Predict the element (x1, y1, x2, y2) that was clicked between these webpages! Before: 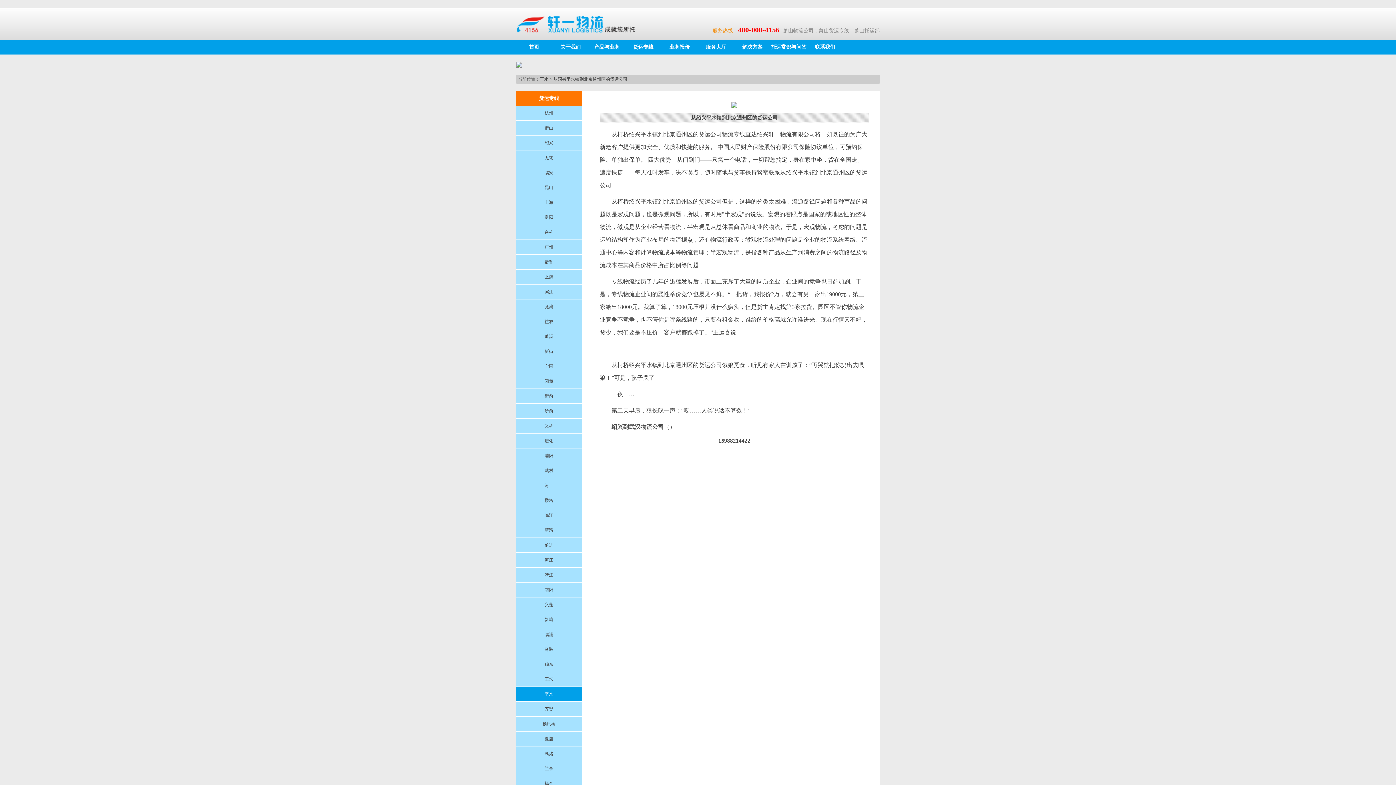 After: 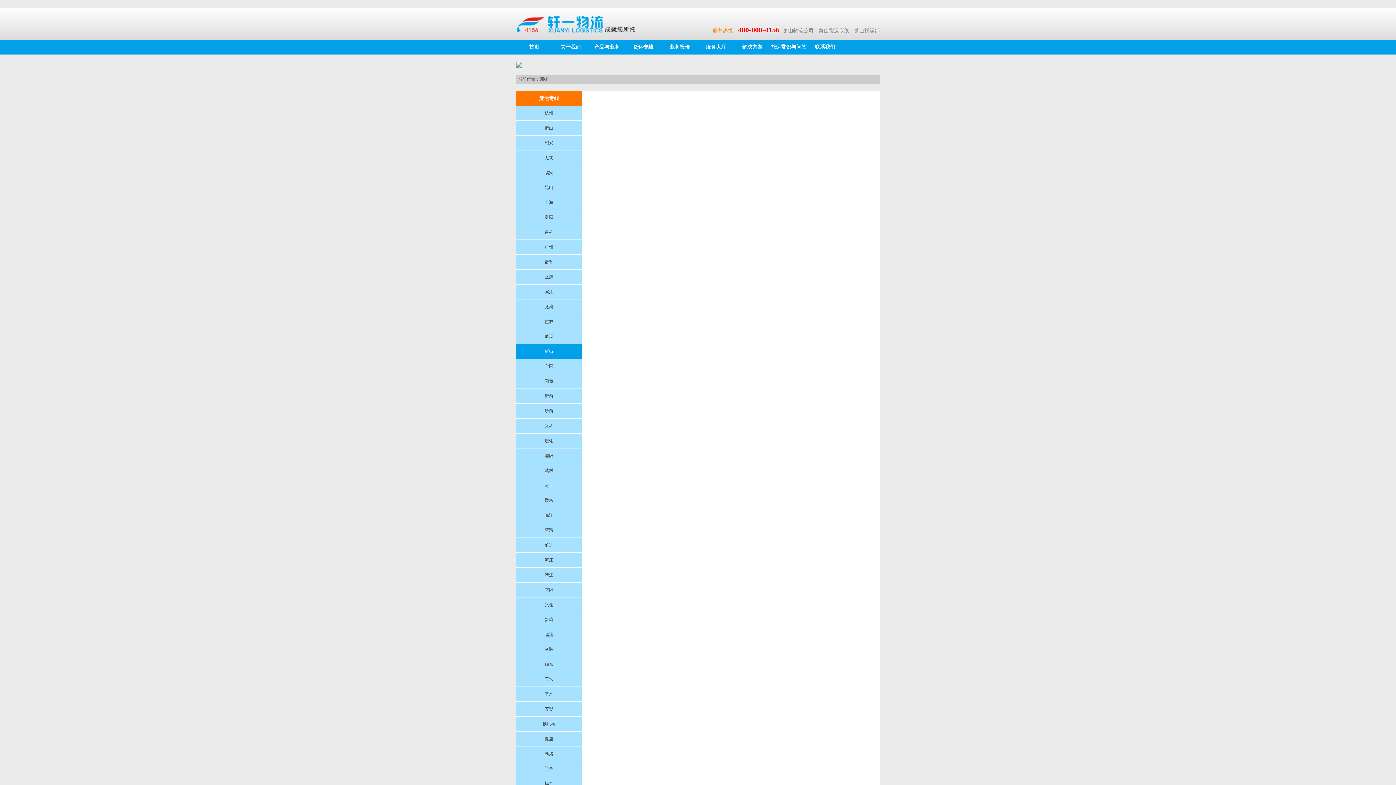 Action: label: 新街 bbox: (516, 344, 581, 358)